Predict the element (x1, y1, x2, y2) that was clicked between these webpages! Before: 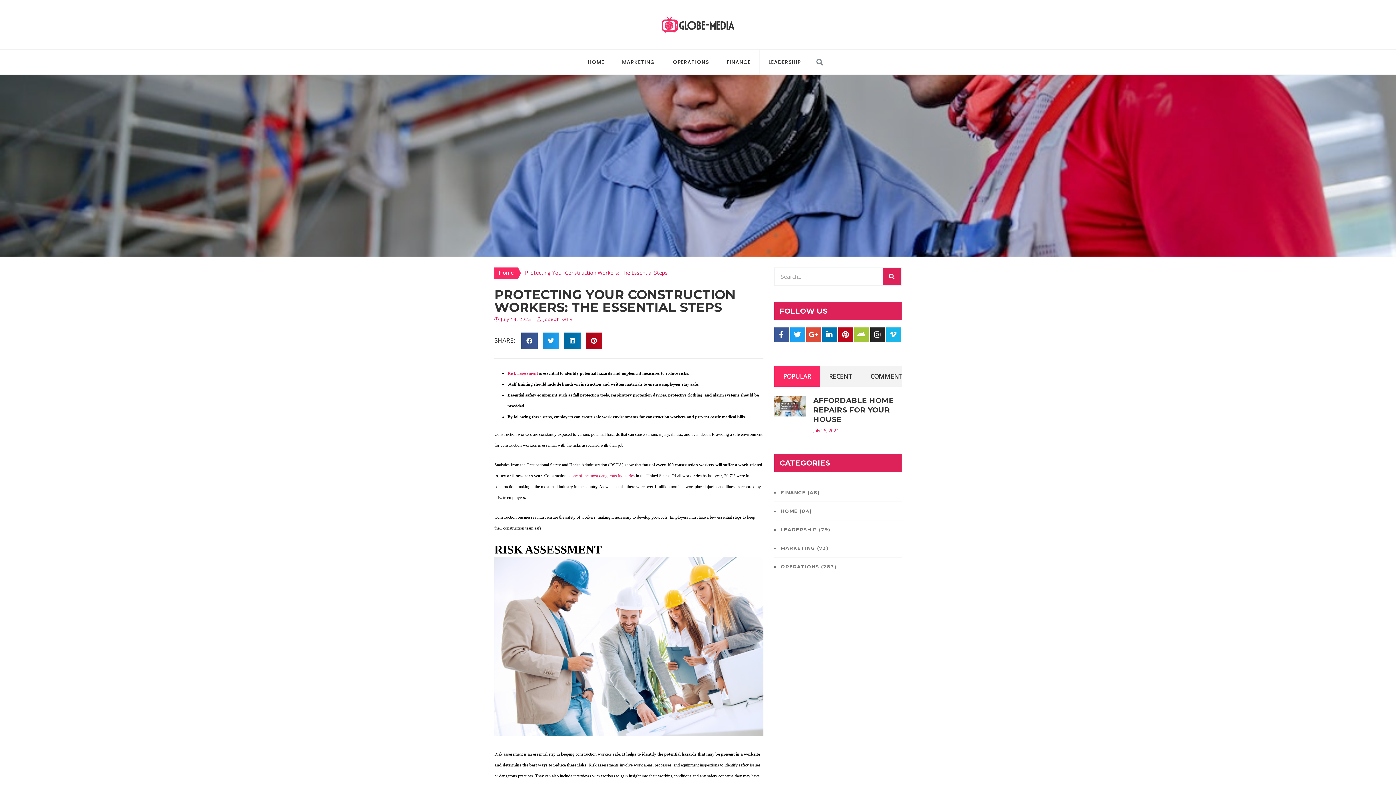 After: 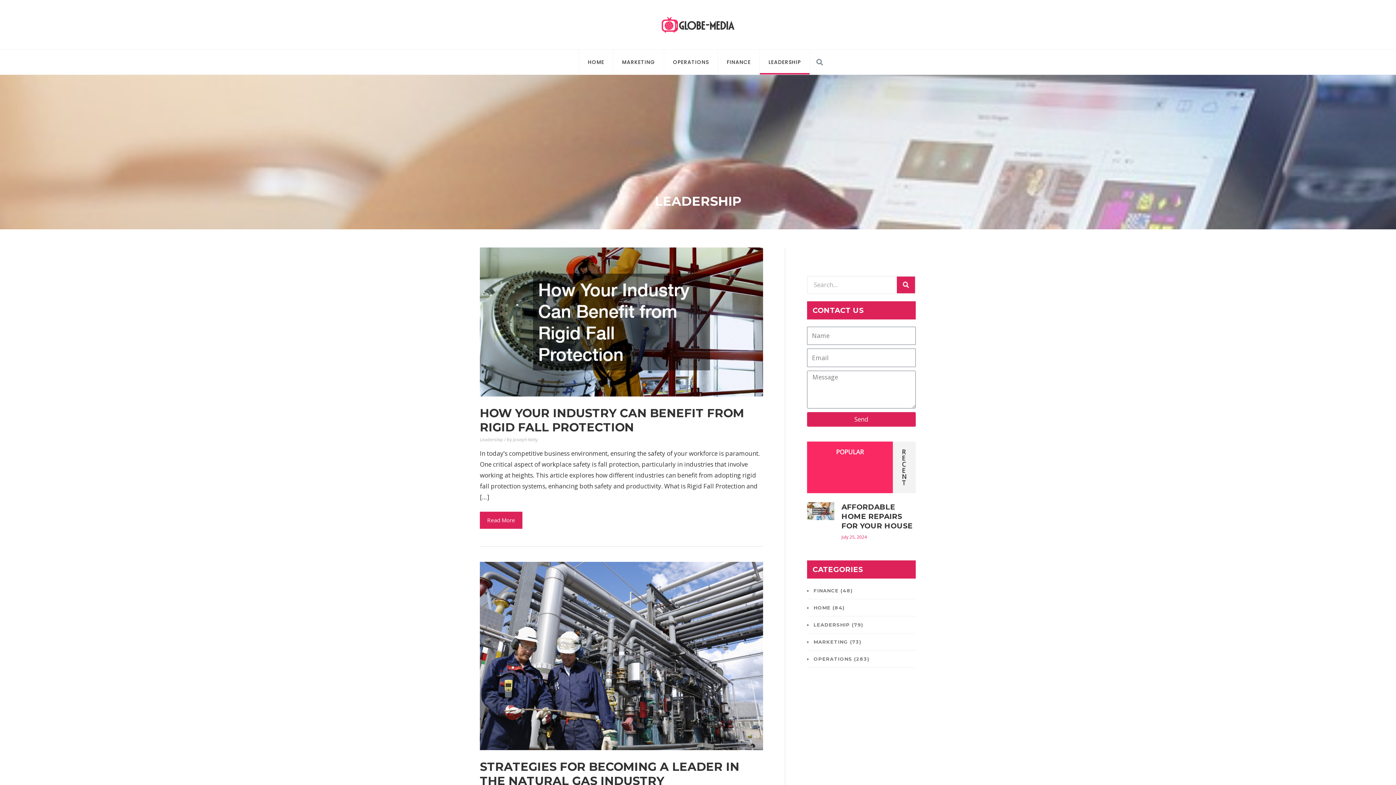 Action: bbox: (780, 526, 817, 532) label: LEADERSHIP